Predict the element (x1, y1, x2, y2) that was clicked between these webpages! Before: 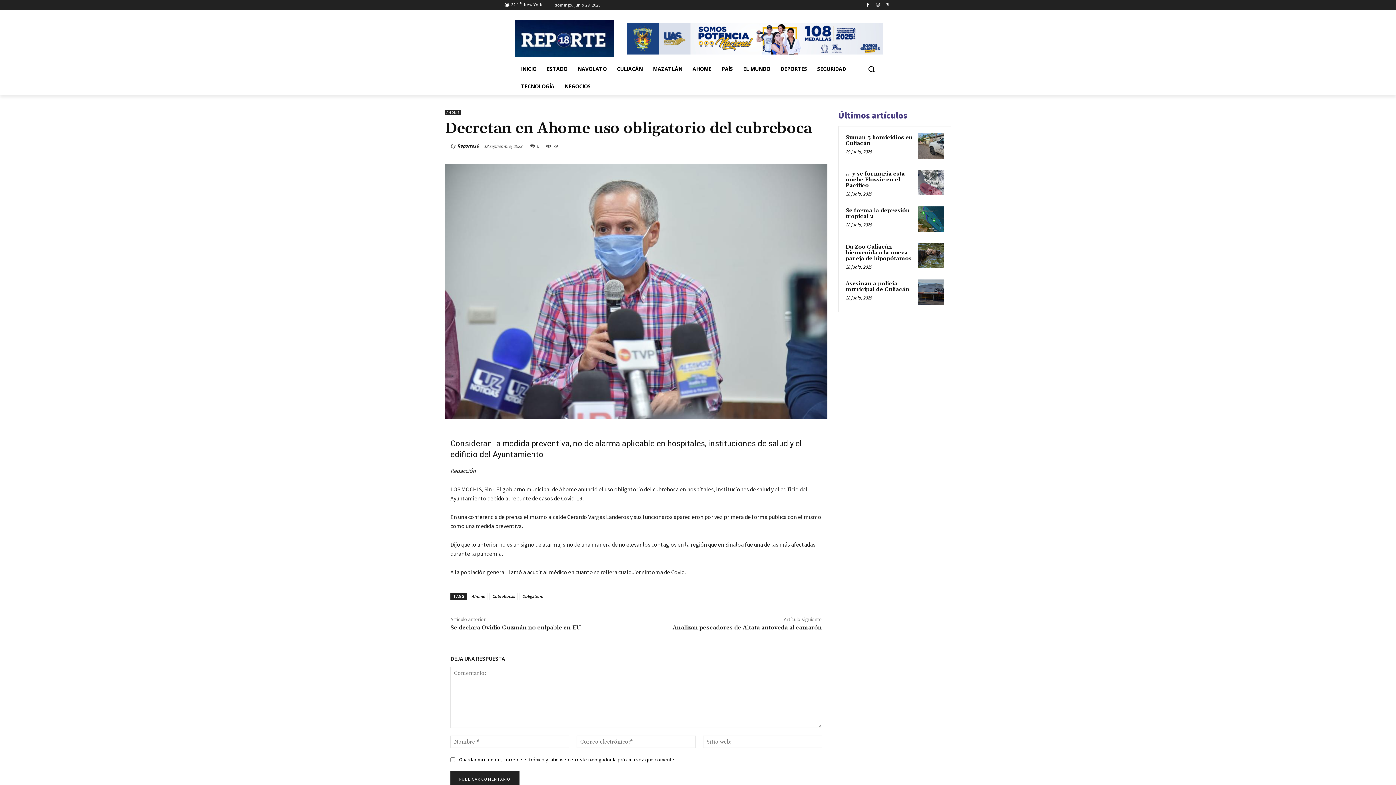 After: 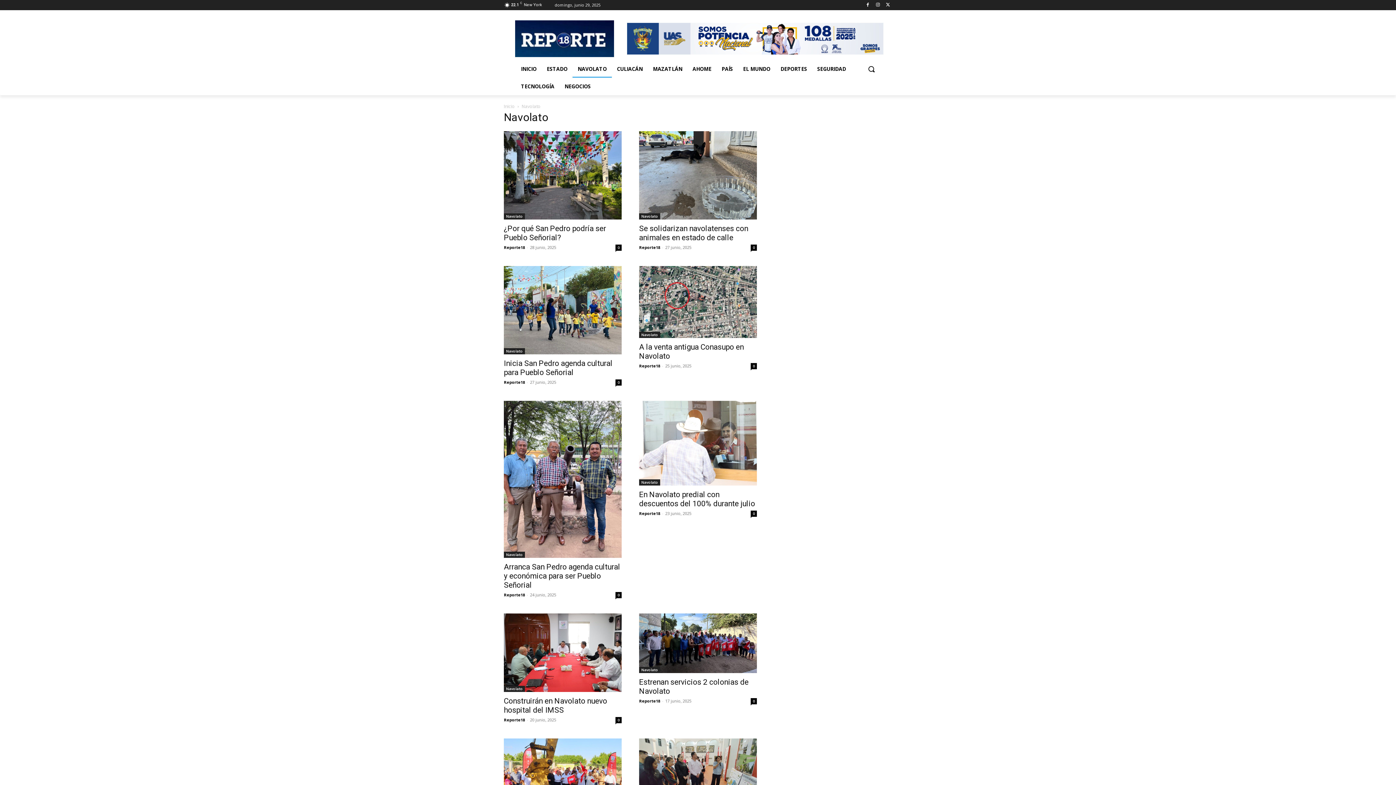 Action: bbox: (572, 60, 612, 77) label: NAVOLATO